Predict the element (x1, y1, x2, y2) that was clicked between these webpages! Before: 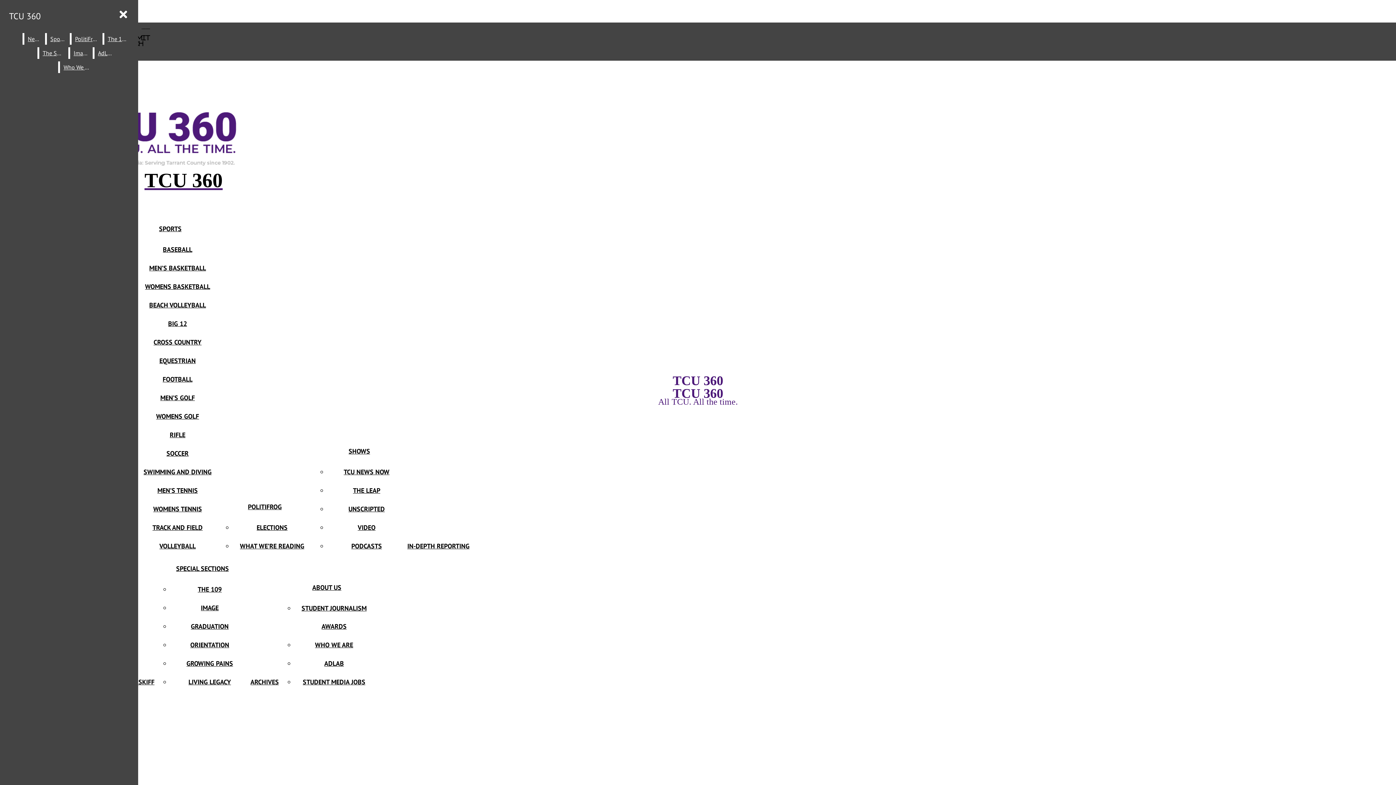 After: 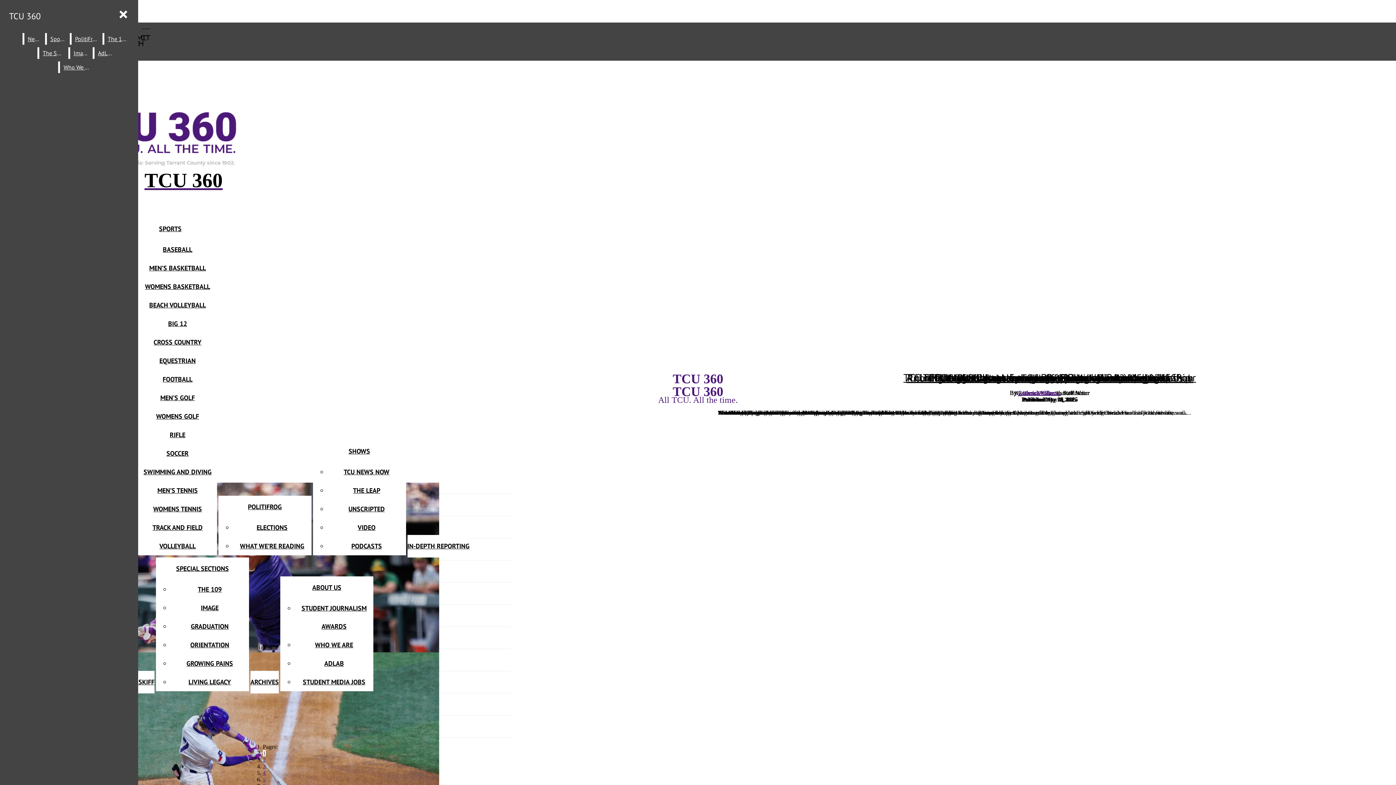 Action: bbox: (162, 245, 192, 253) label: BASEBALL